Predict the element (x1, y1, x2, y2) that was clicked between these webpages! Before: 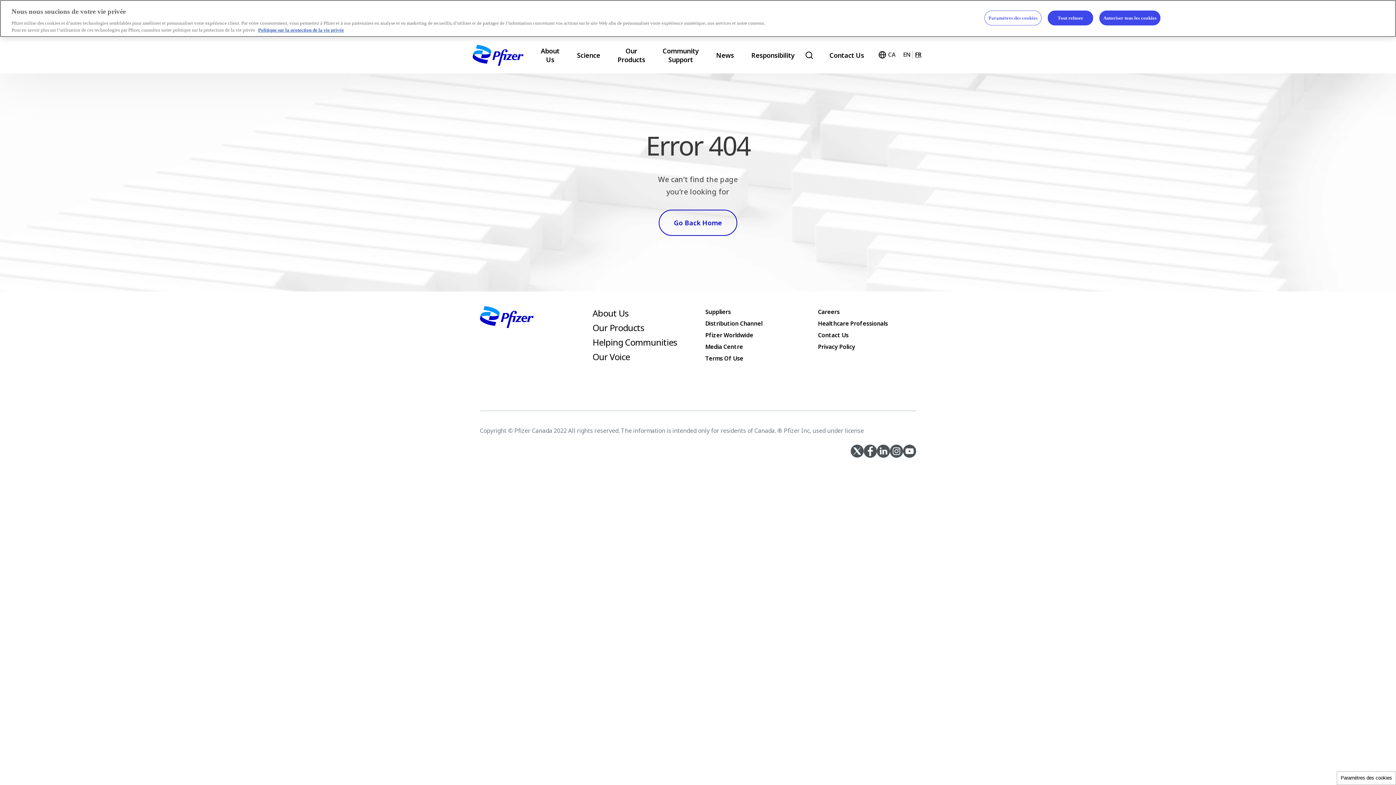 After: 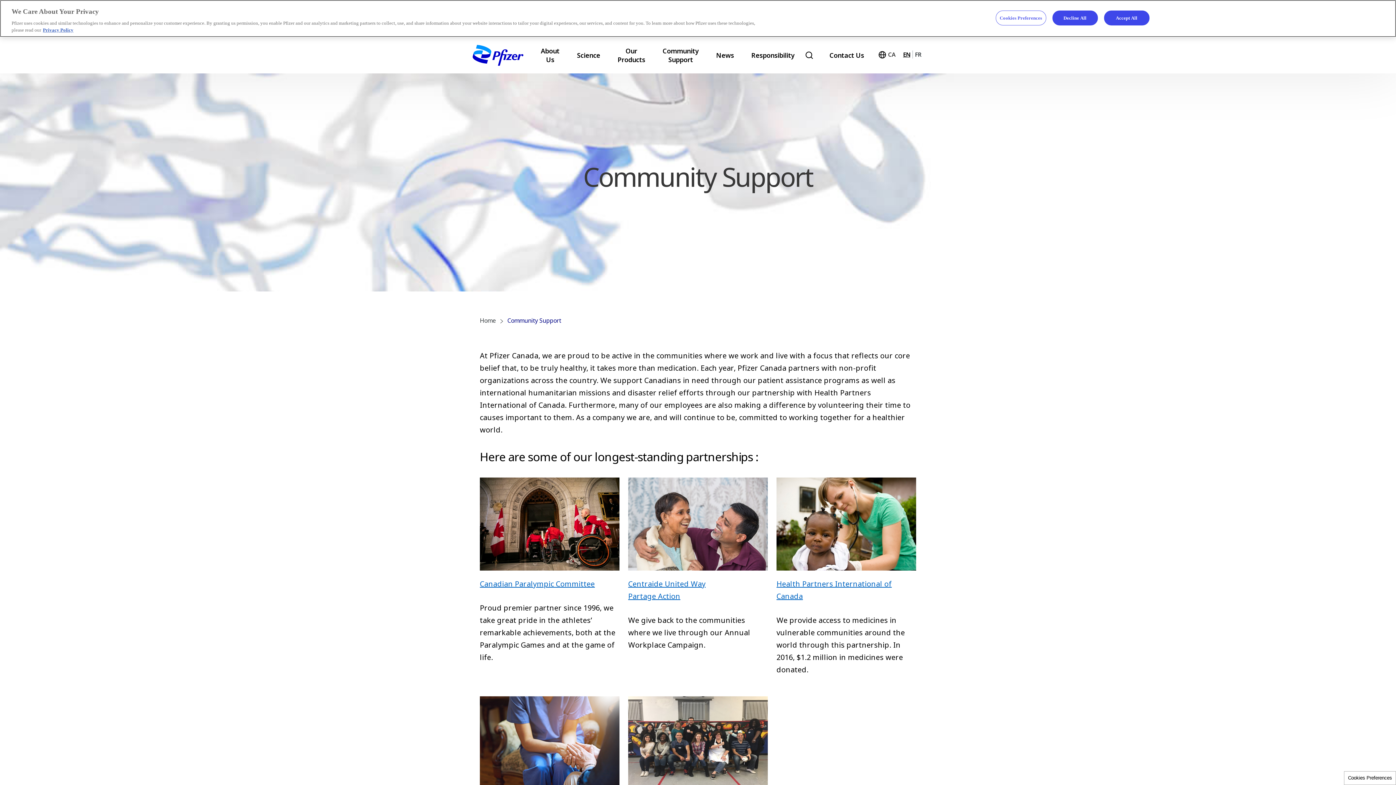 Action: label: Helping Communities  bbox: (592, 335, 679, 349)